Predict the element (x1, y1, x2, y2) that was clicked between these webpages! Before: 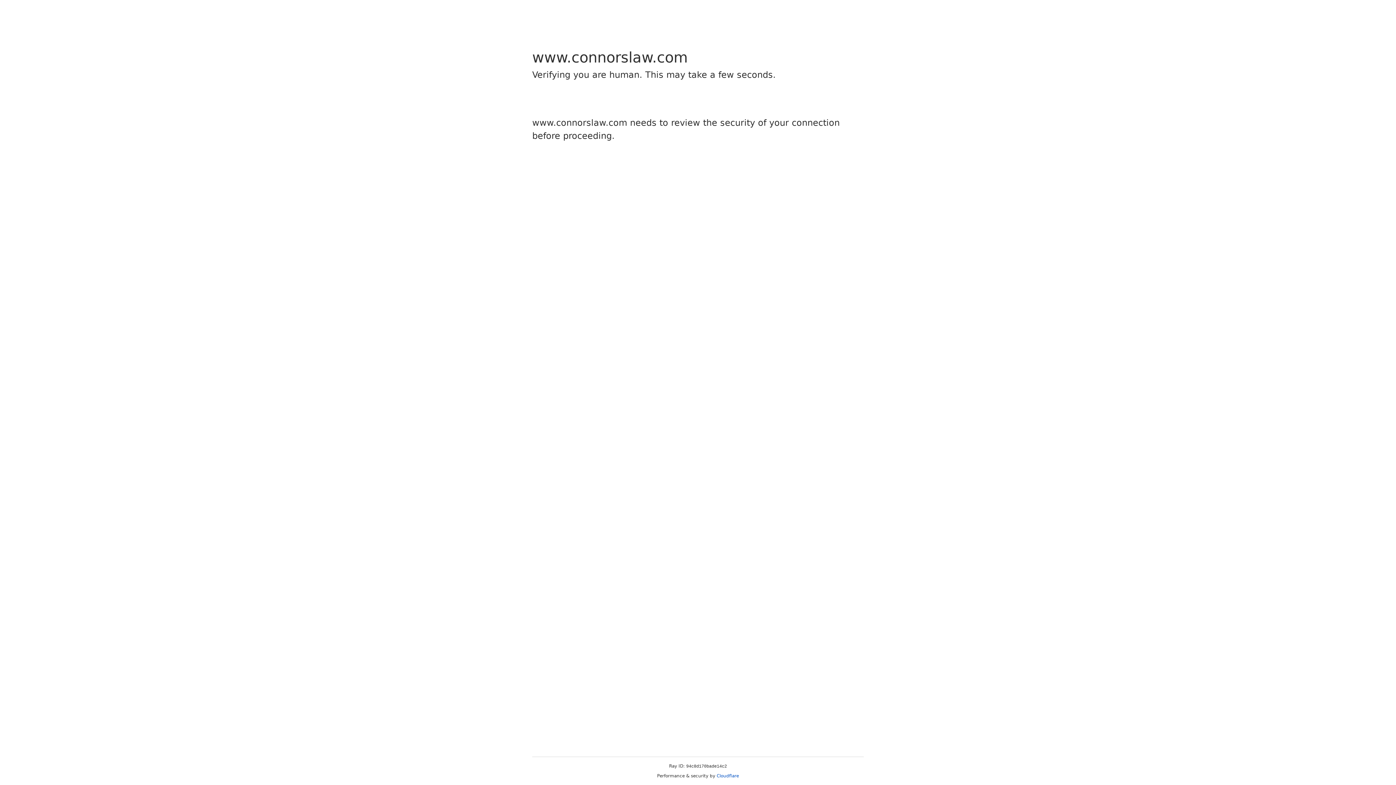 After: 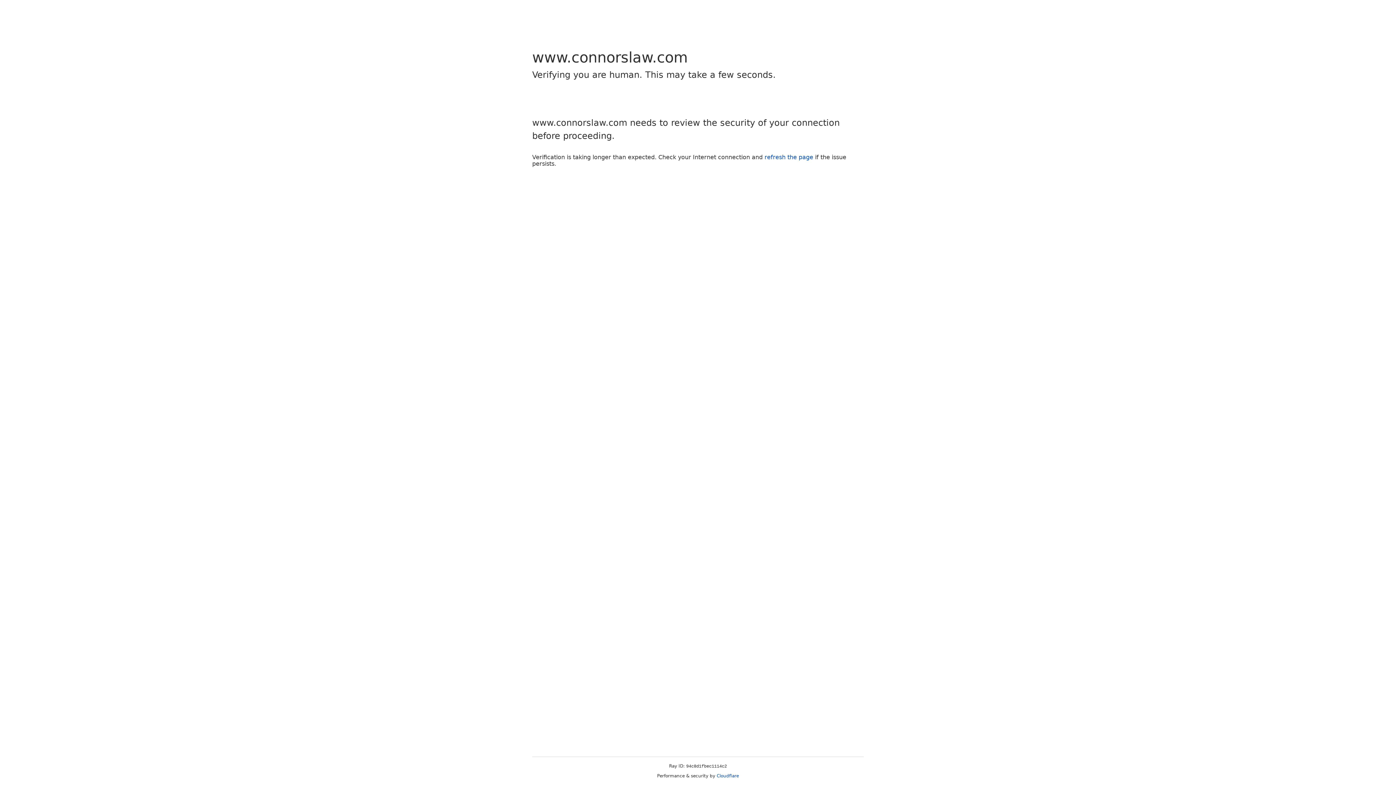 Action: label: Cloudflare bbox: (716, 773, 739, 778)